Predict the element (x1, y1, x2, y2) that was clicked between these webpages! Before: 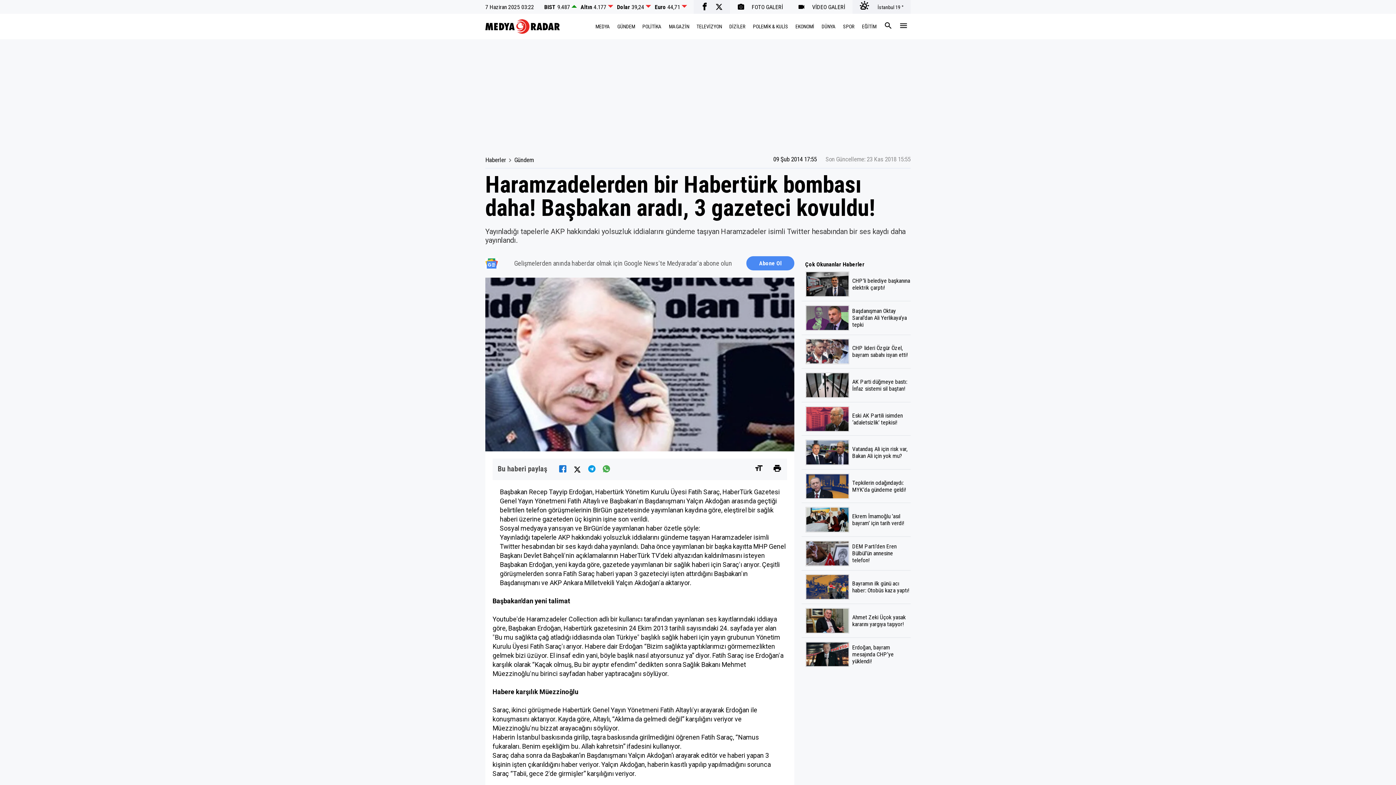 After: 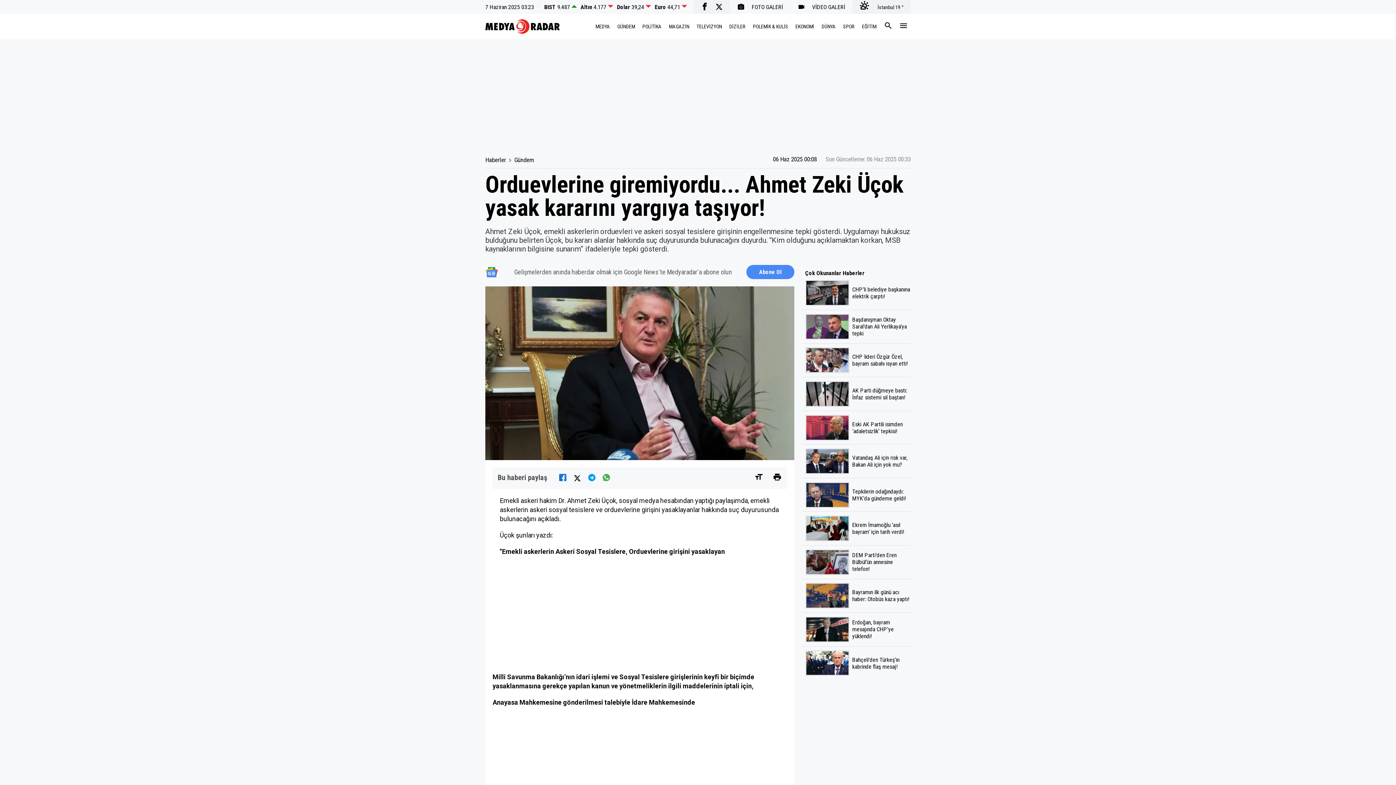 Action: label: Ahmet Zeki Üçok yasak kararını yargıya taşıyor! bbox: (801, 608, 910, 638)